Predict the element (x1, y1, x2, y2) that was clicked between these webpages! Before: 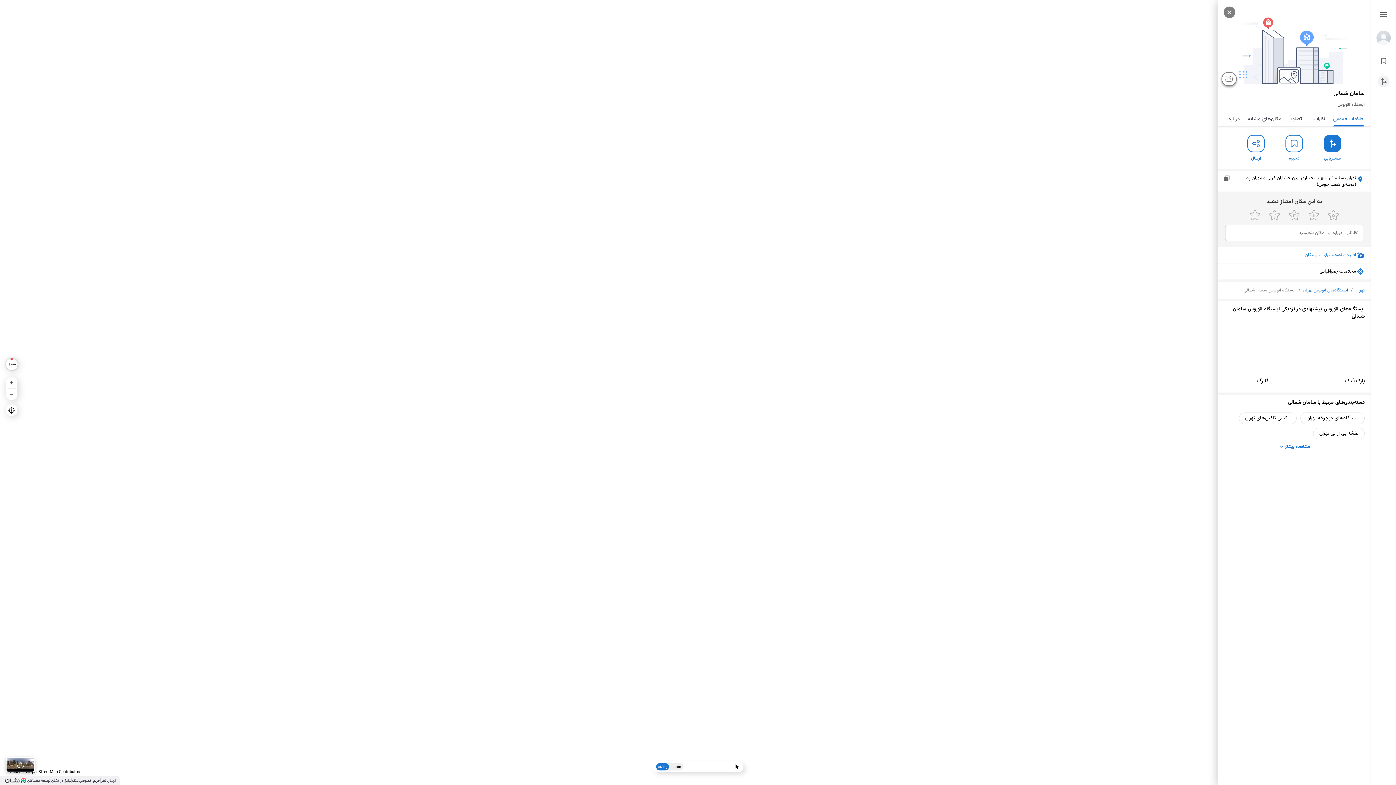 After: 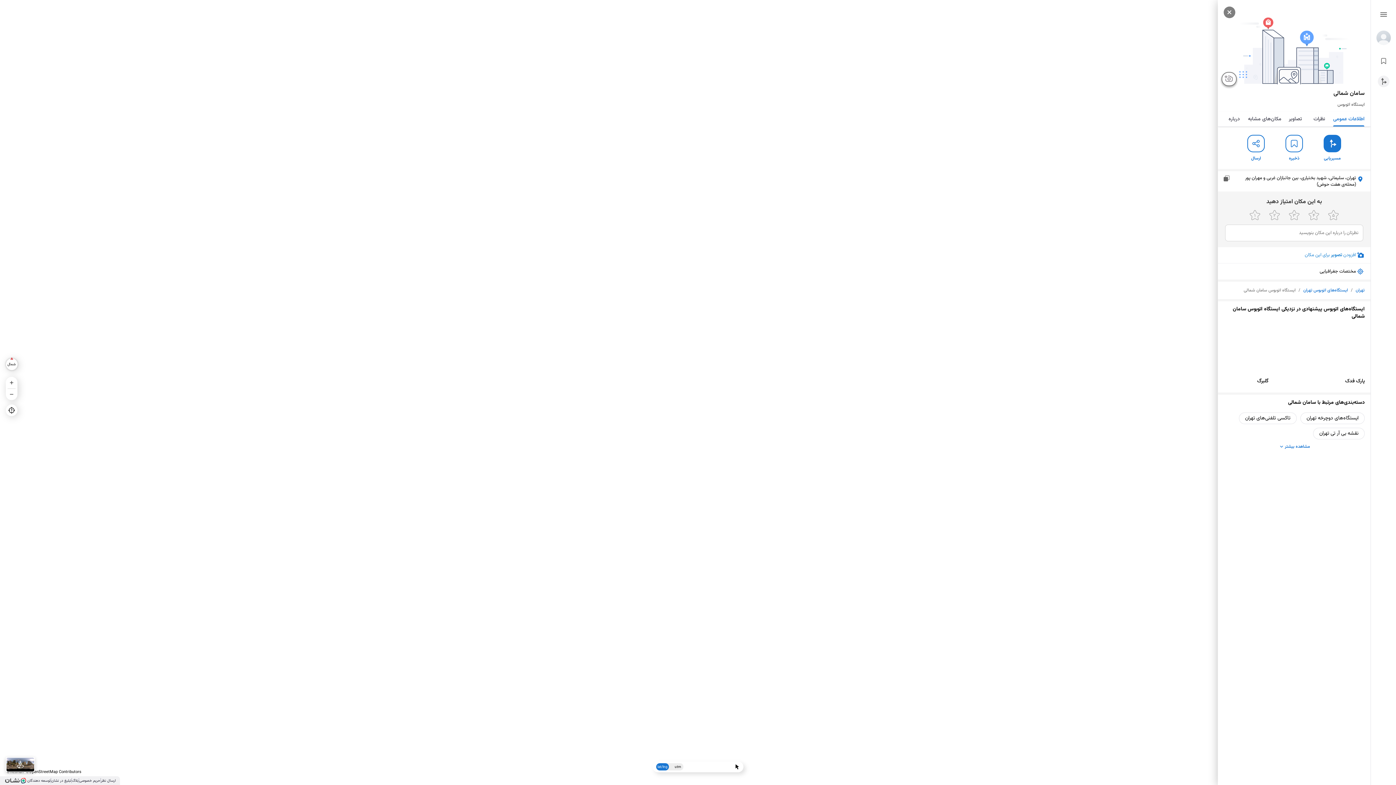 Action: label: مکان‌های مشابه bbox: (1246, 111, 1283, 126)